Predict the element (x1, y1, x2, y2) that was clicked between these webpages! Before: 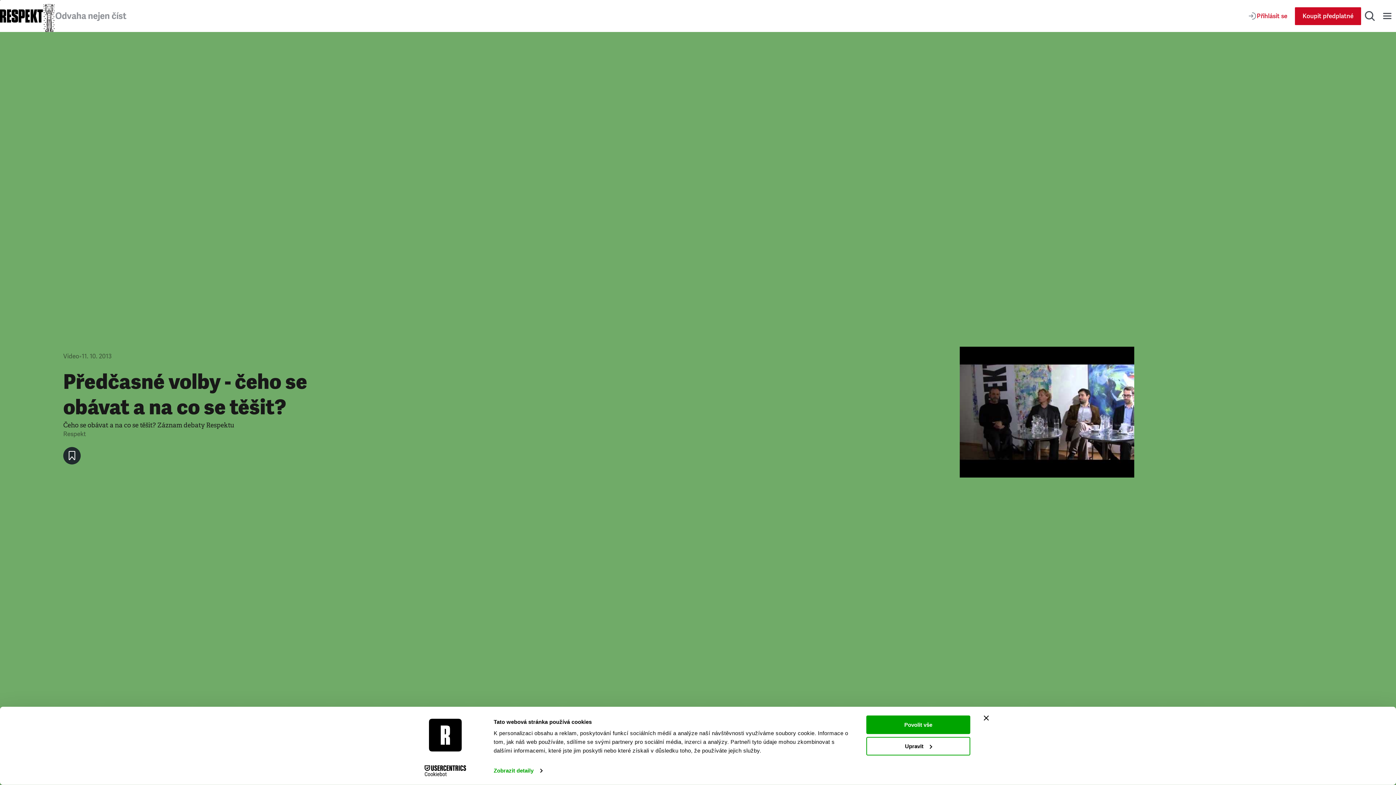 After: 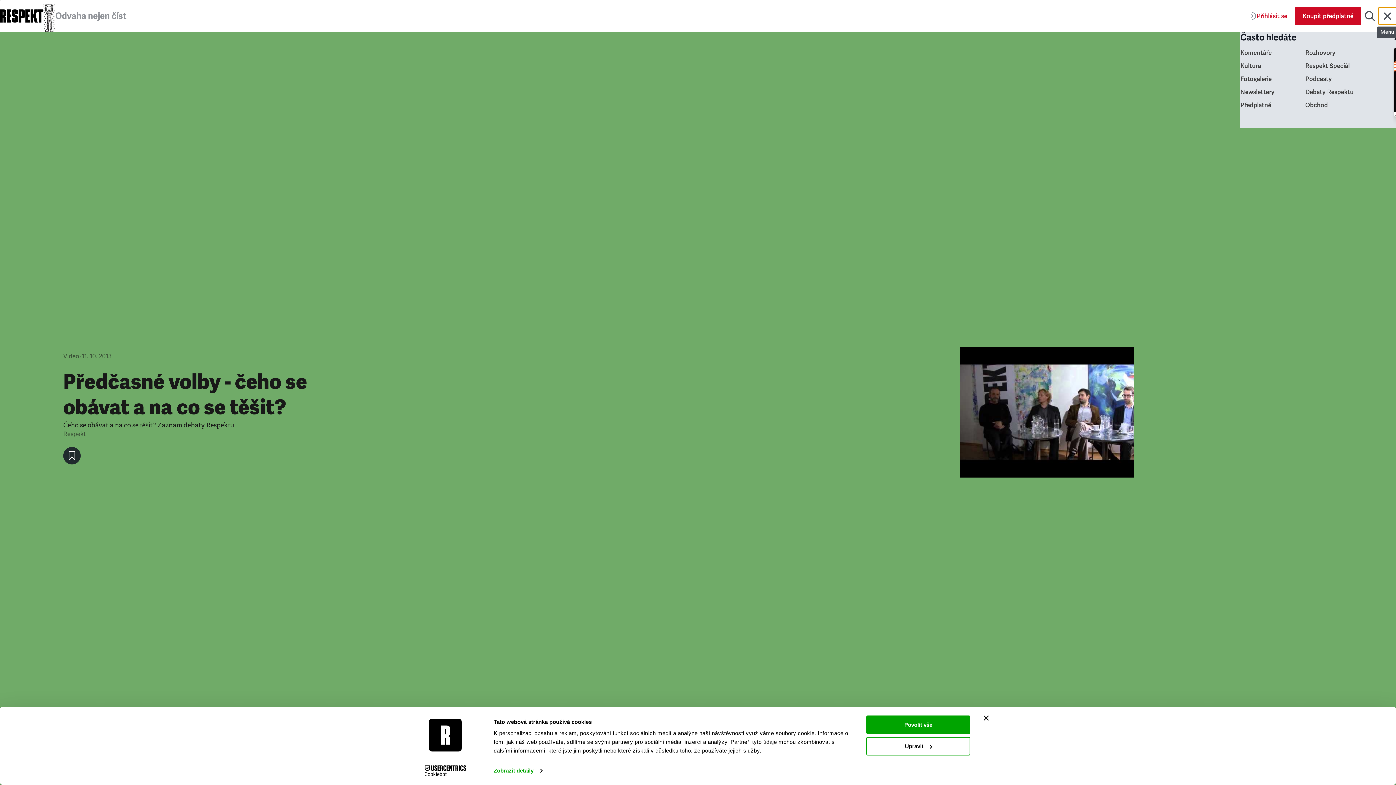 Action: bbox: (1378, 7, 1396, 24) label: Menu